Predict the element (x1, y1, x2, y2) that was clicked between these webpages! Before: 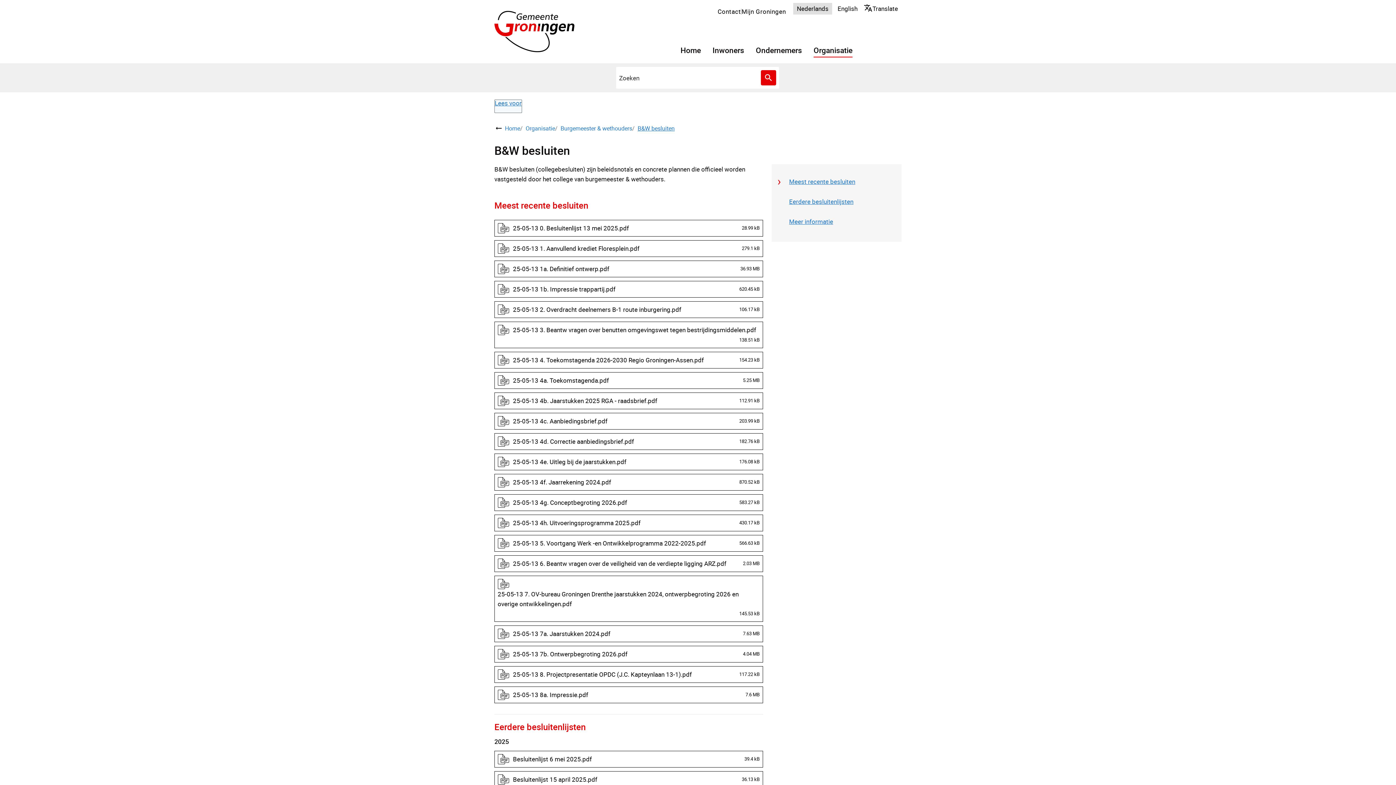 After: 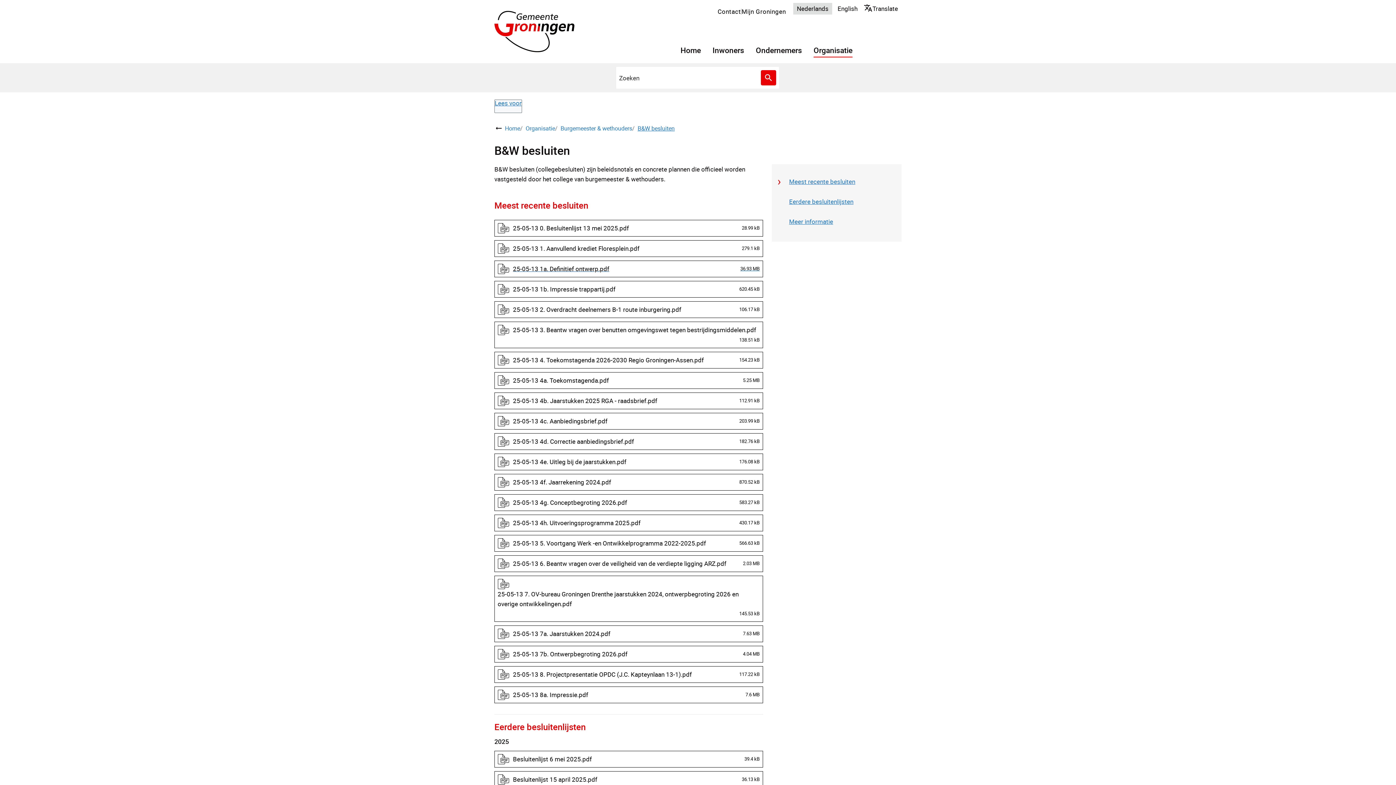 Action: label: 25-05-13 1a. Definitief ontwerp.pdf
36.93 MB bbox: (497, 263, 759, 274)